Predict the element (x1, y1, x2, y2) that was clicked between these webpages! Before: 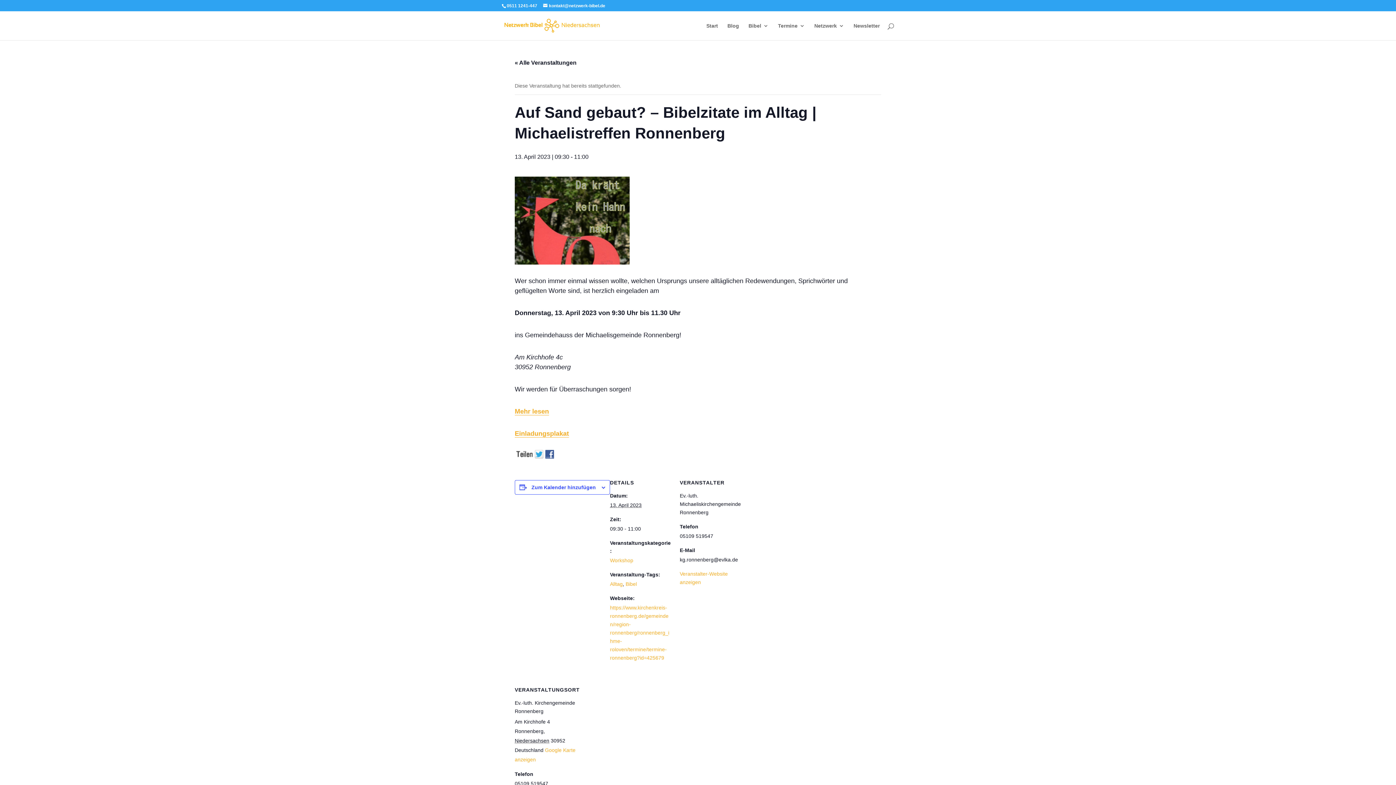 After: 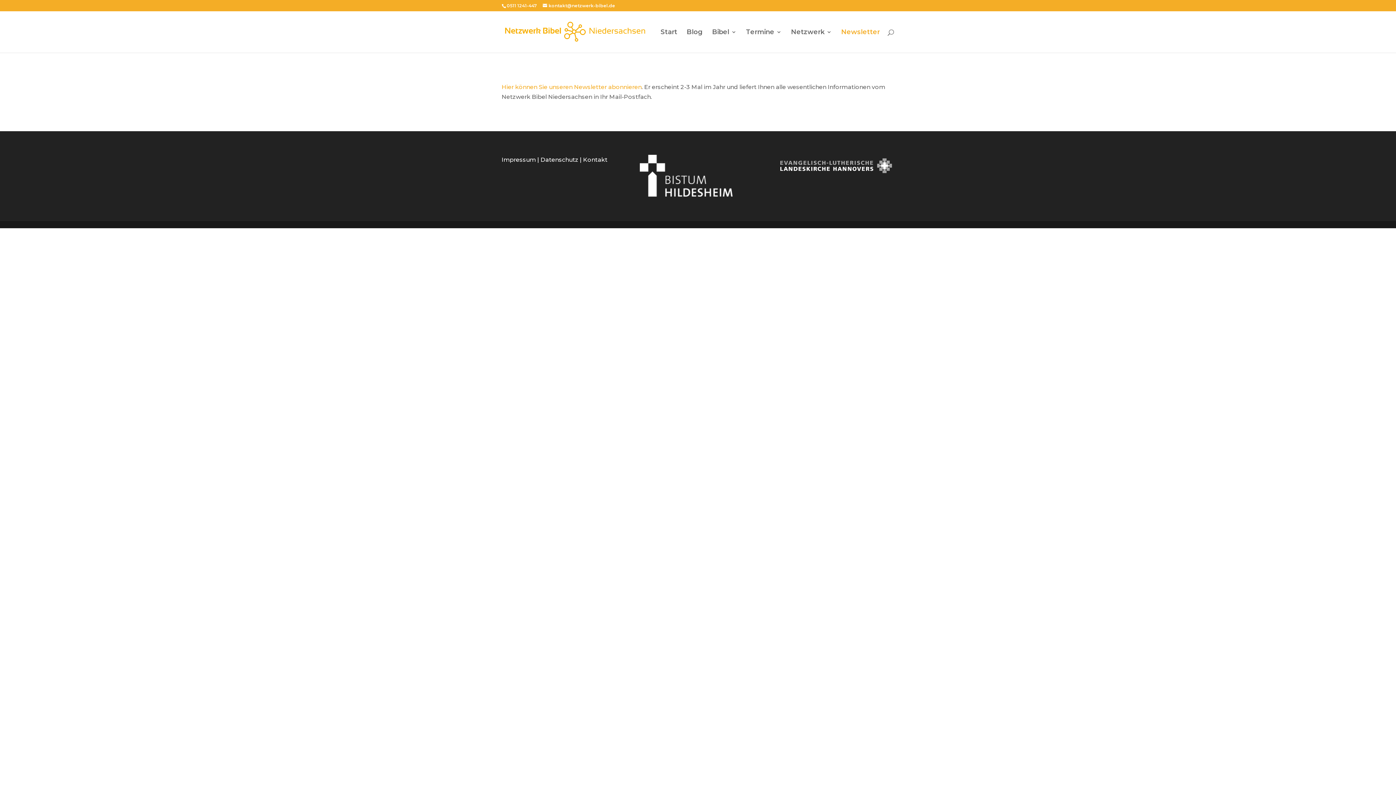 Action: label: Newsletter bbox: (853, 23, 880, 40)